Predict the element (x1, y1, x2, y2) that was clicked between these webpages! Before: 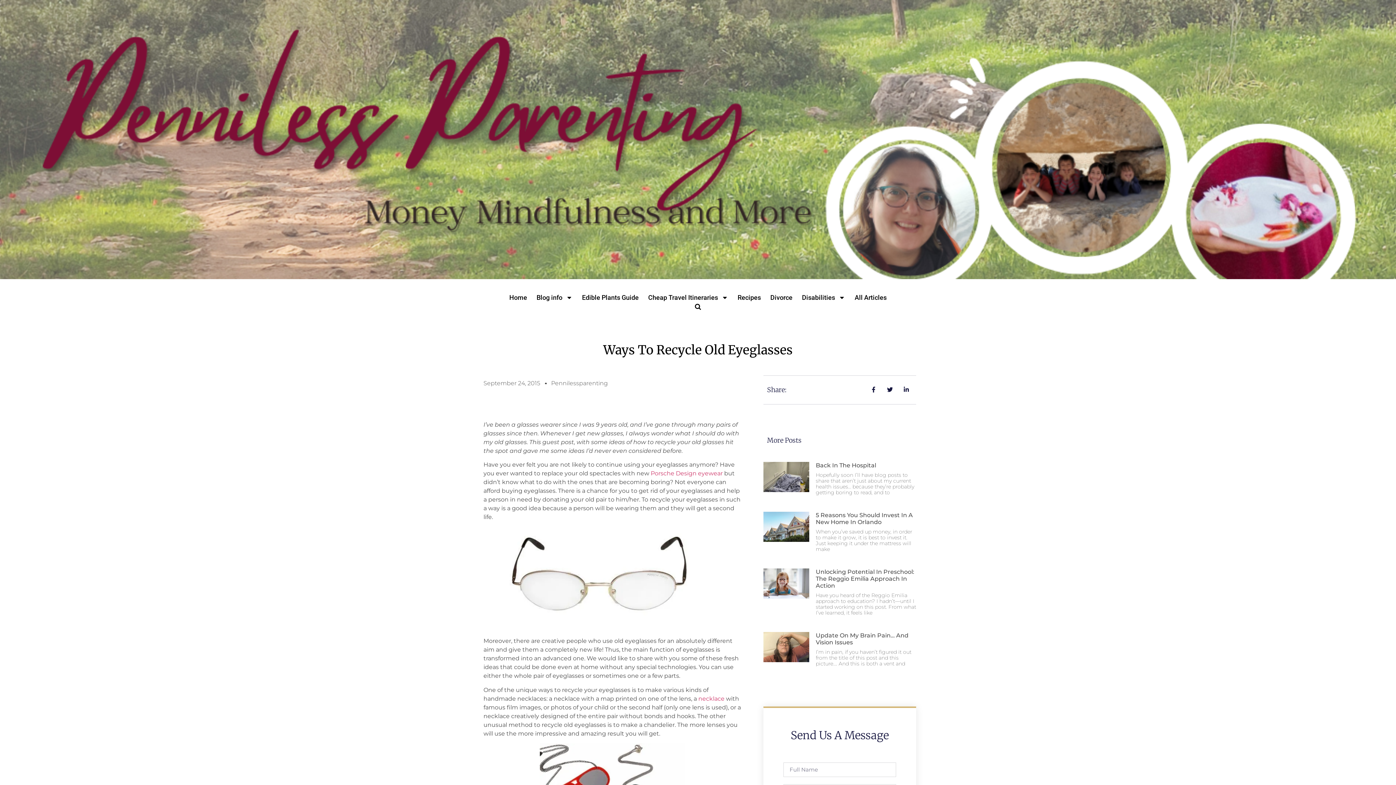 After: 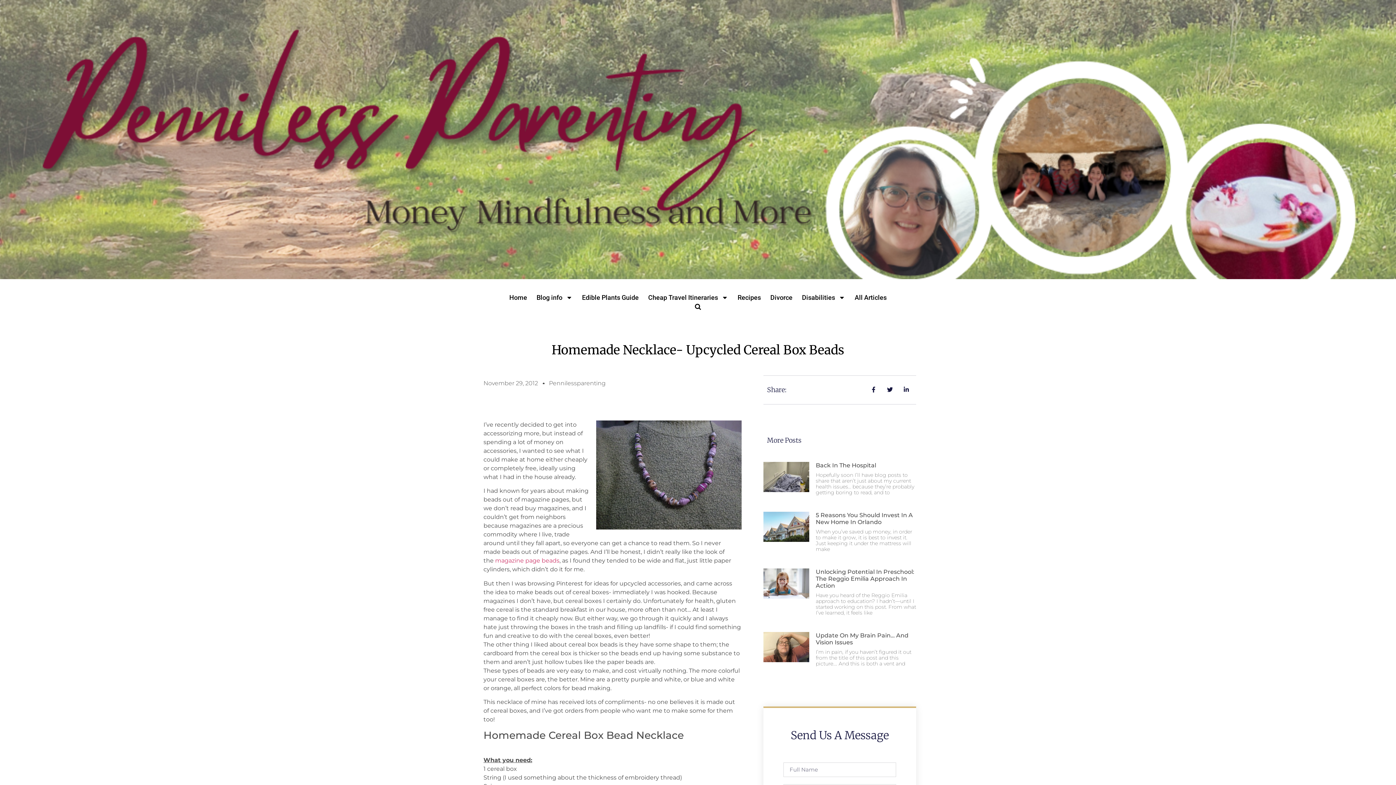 Action: label: necklace  bbox: (698, 695, 726, 702)